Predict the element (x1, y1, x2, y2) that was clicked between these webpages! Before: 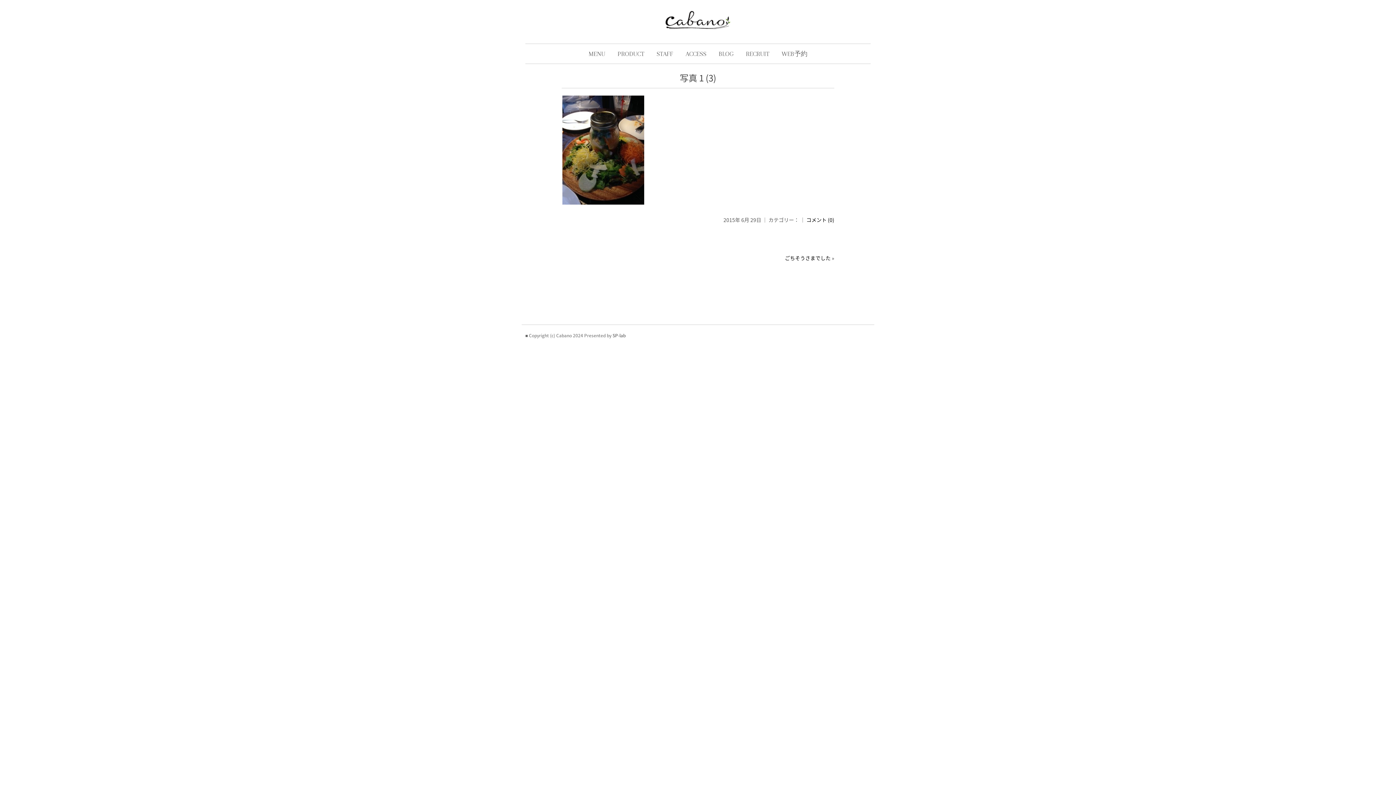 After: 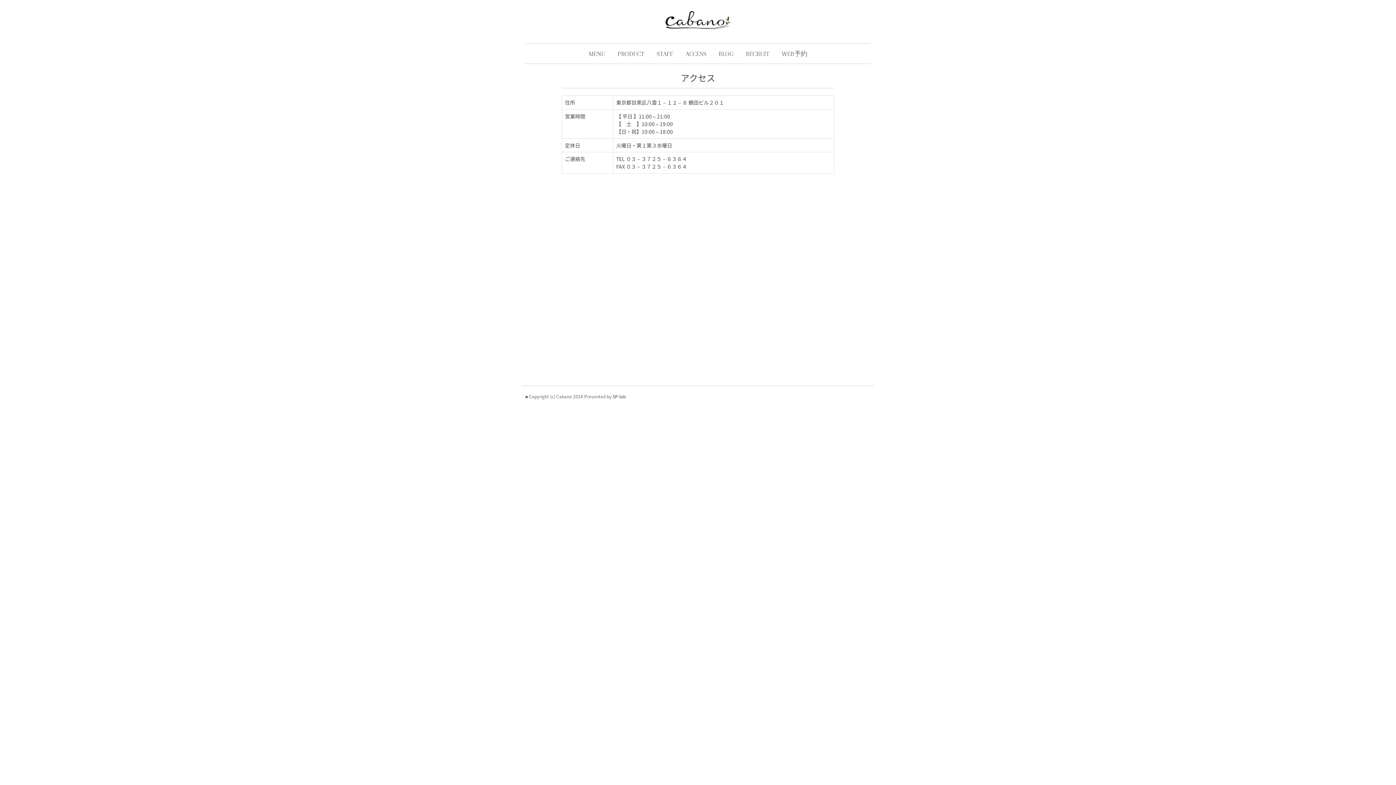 Action: label: ACCESS bbox: (685, 50, 706, 57)